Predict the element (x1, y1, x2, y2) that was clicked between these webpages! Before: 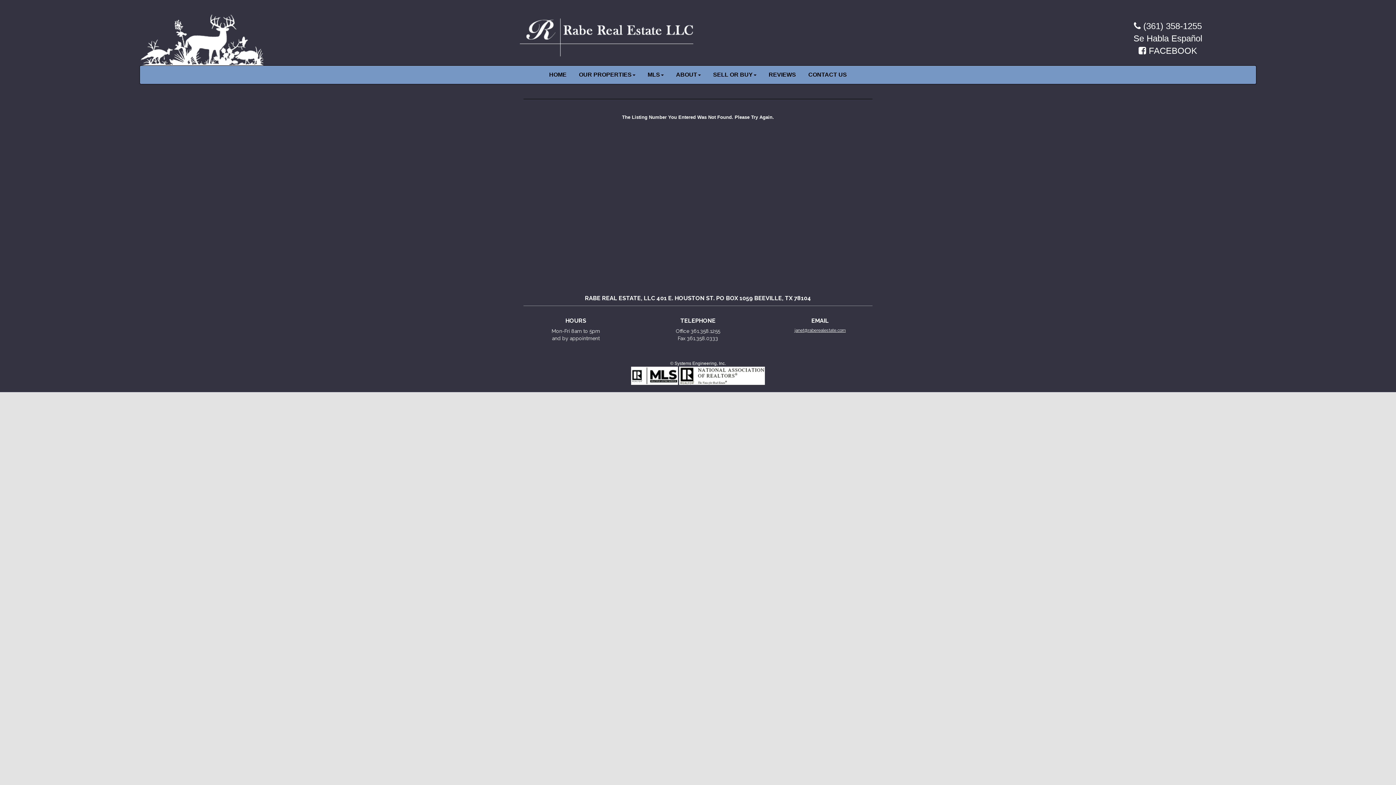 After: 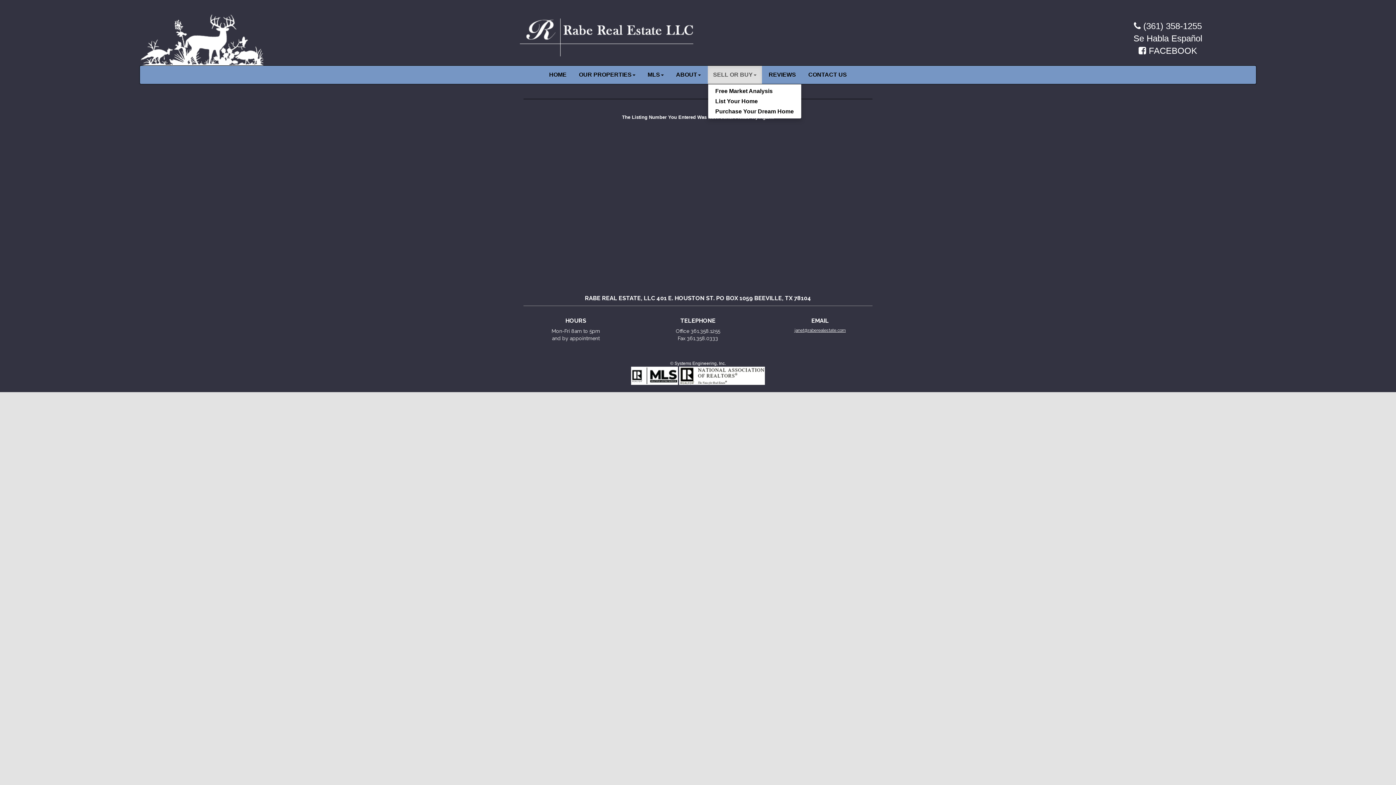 Action: label: SELL OR BUY bbox: (707, 65, 762, 84)